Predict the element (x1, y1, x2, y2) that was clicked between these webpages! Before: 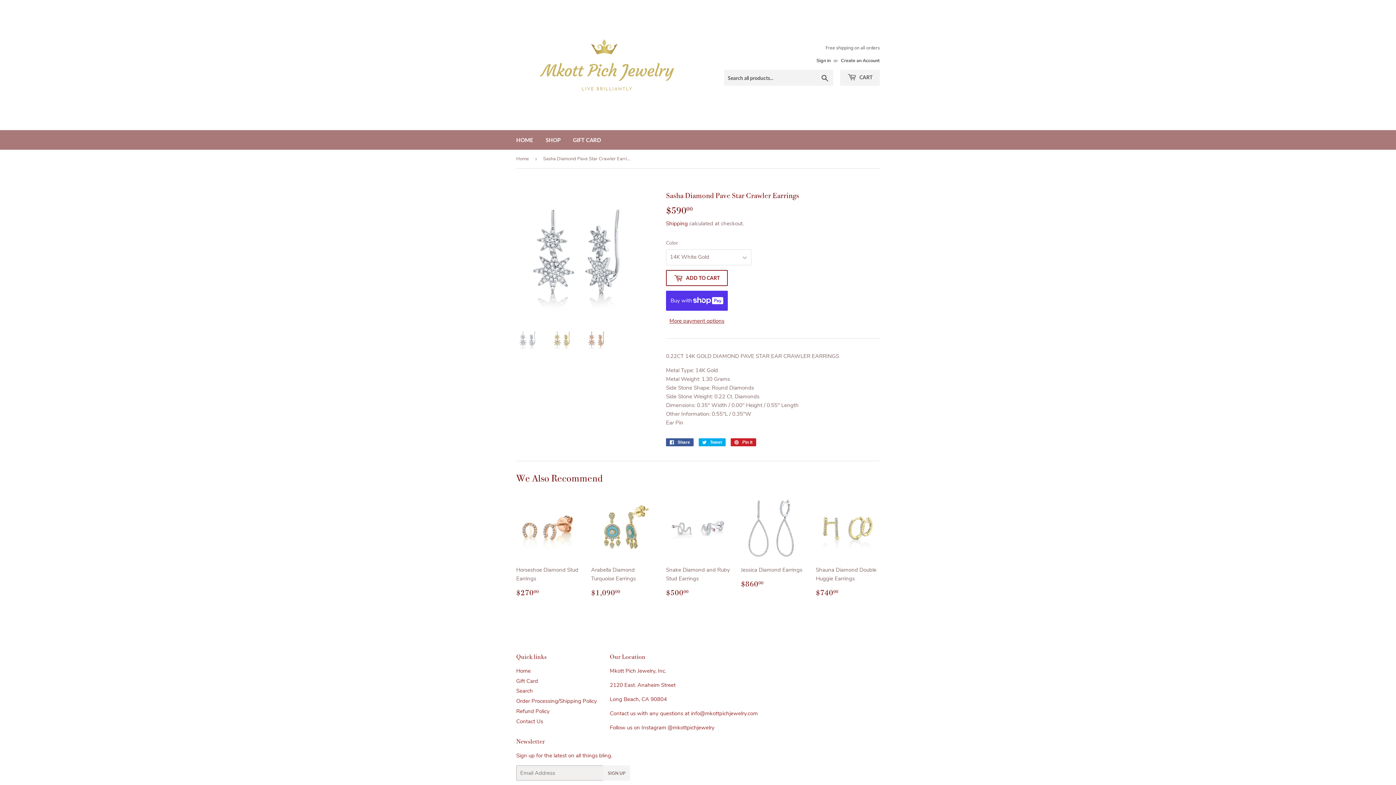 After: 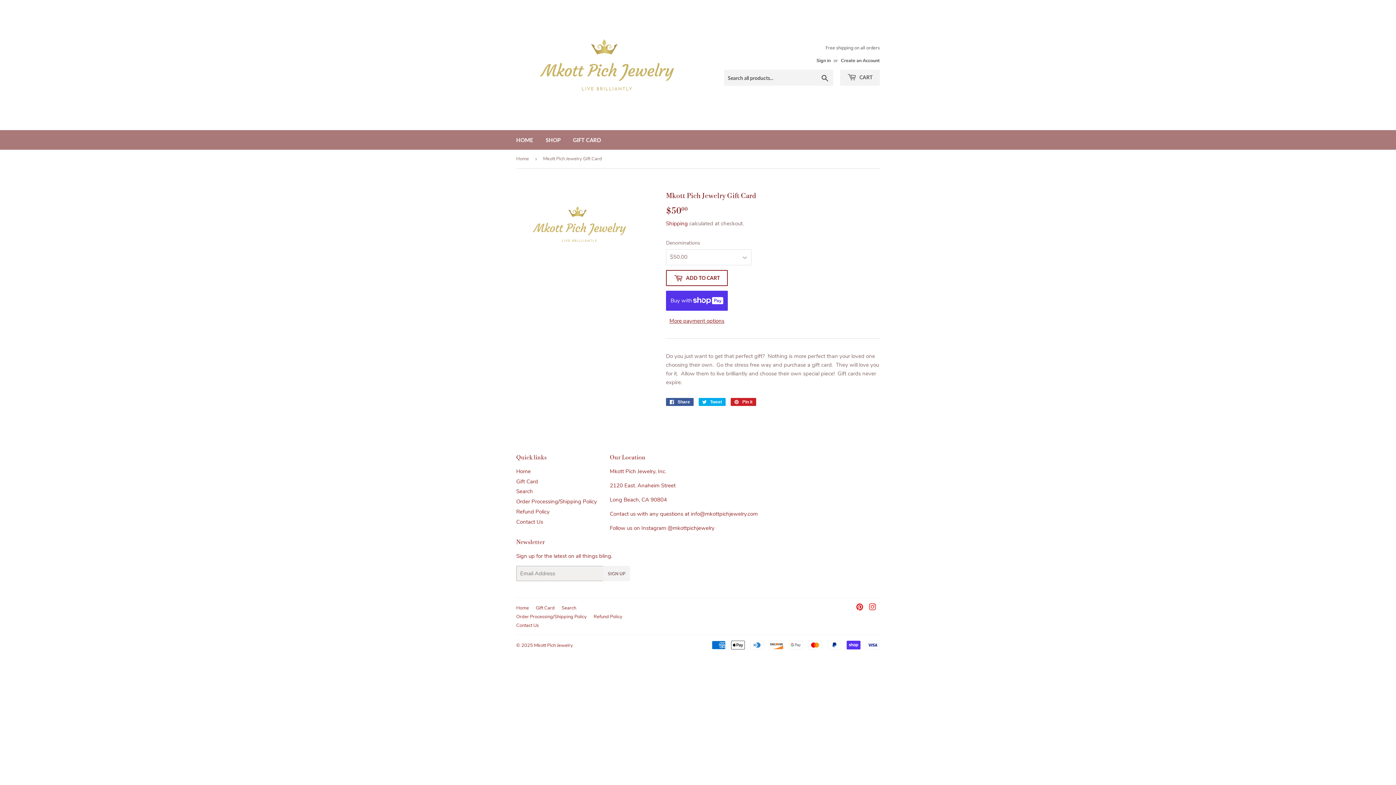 Action: label: GIFT CARD bbox: (567, 130, 606, 149)